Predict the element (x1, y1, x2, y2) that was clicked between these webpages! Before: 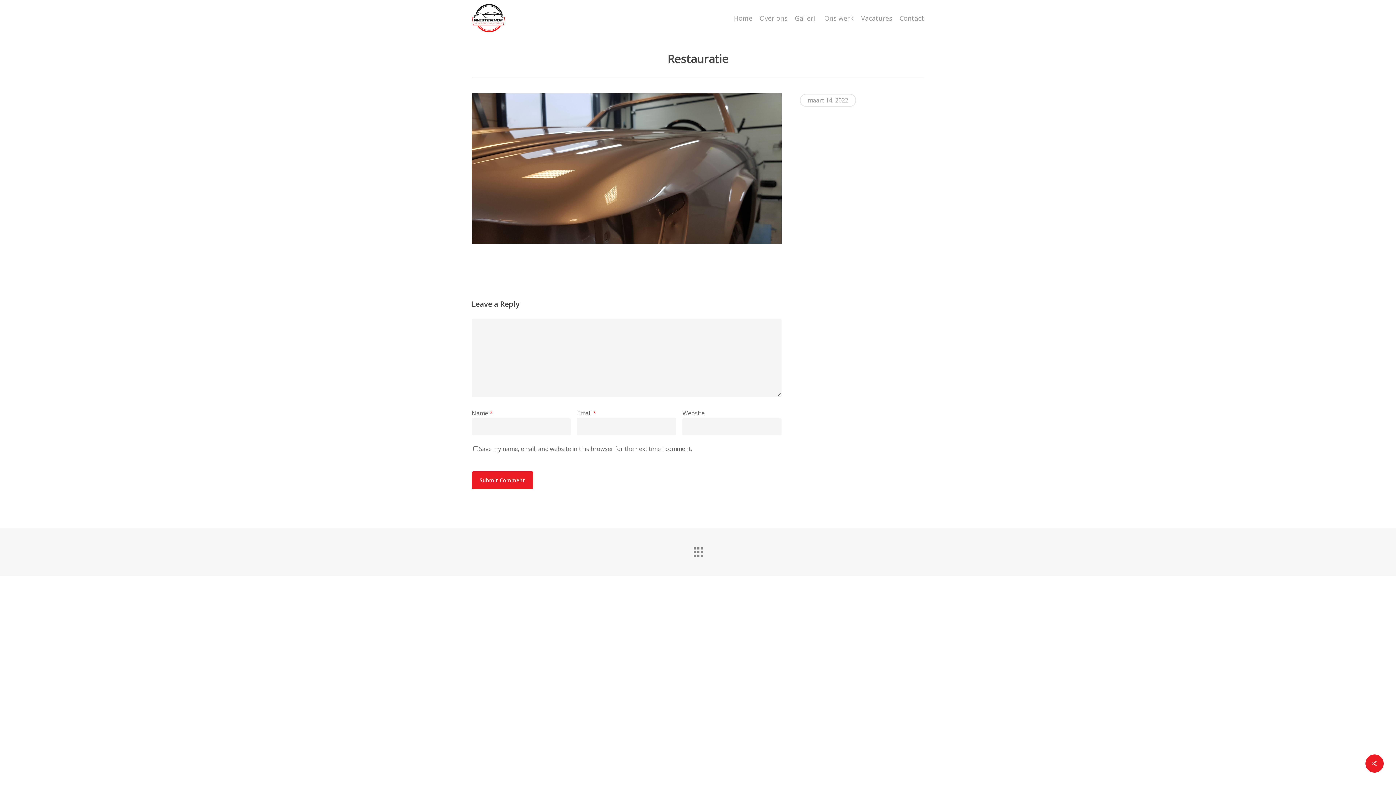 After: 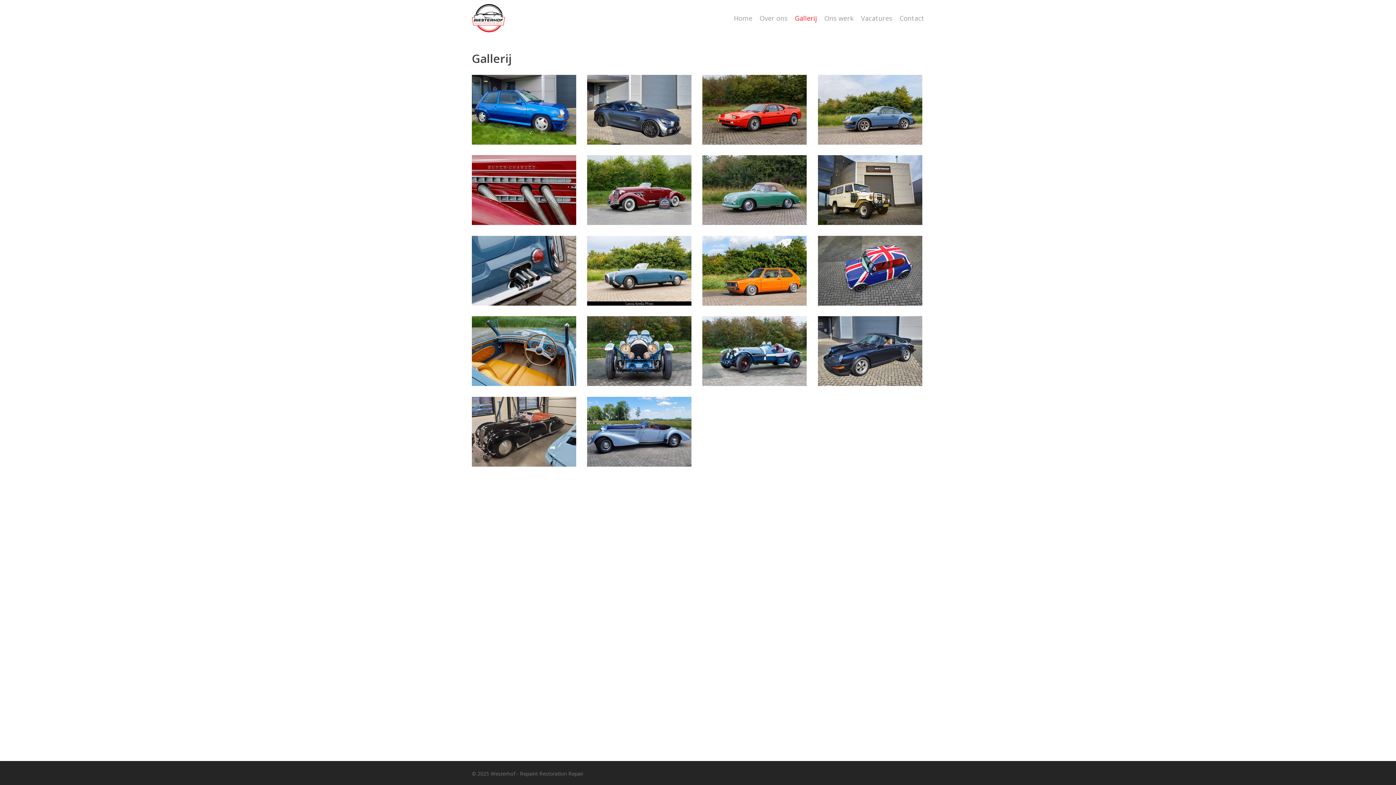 Action: bbox: (791, 13, 820, 23) label: Gallerij